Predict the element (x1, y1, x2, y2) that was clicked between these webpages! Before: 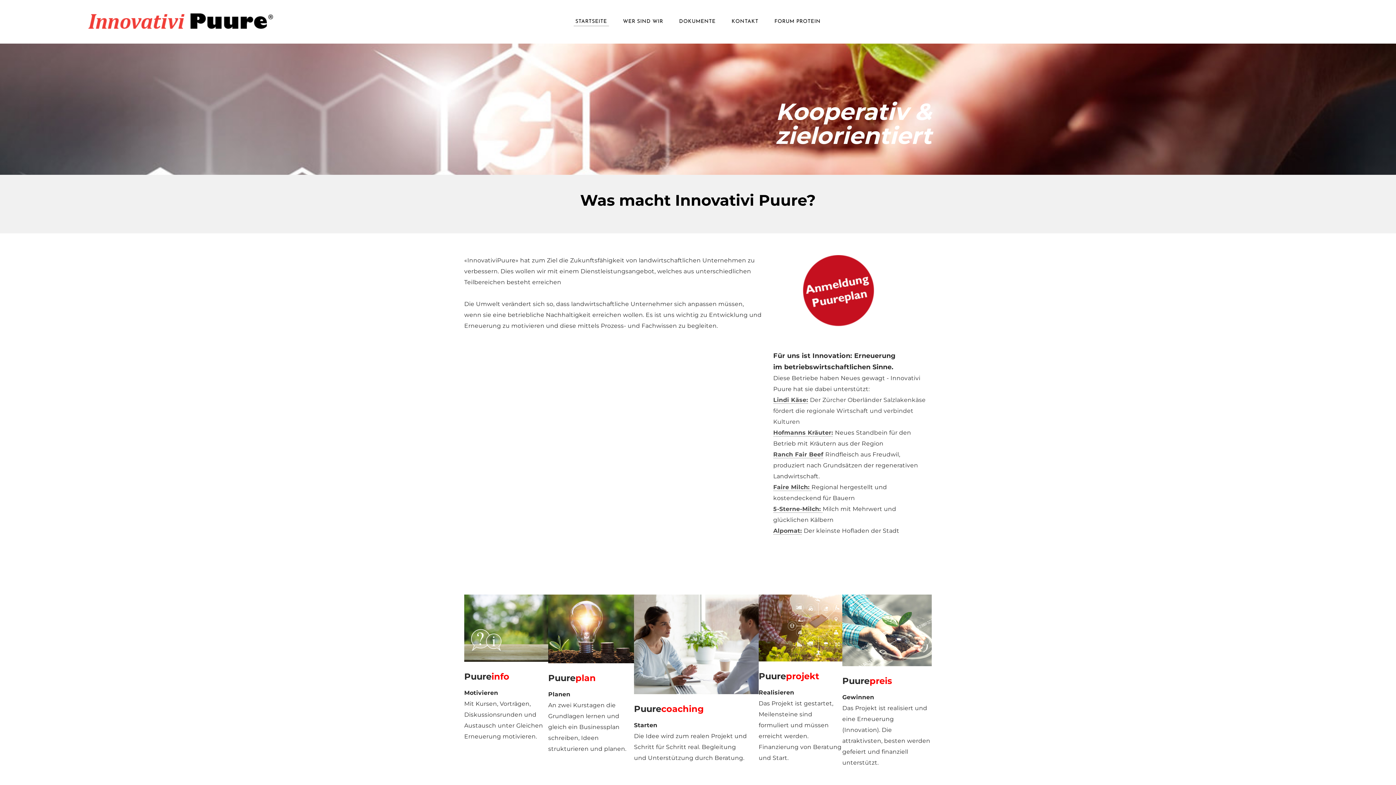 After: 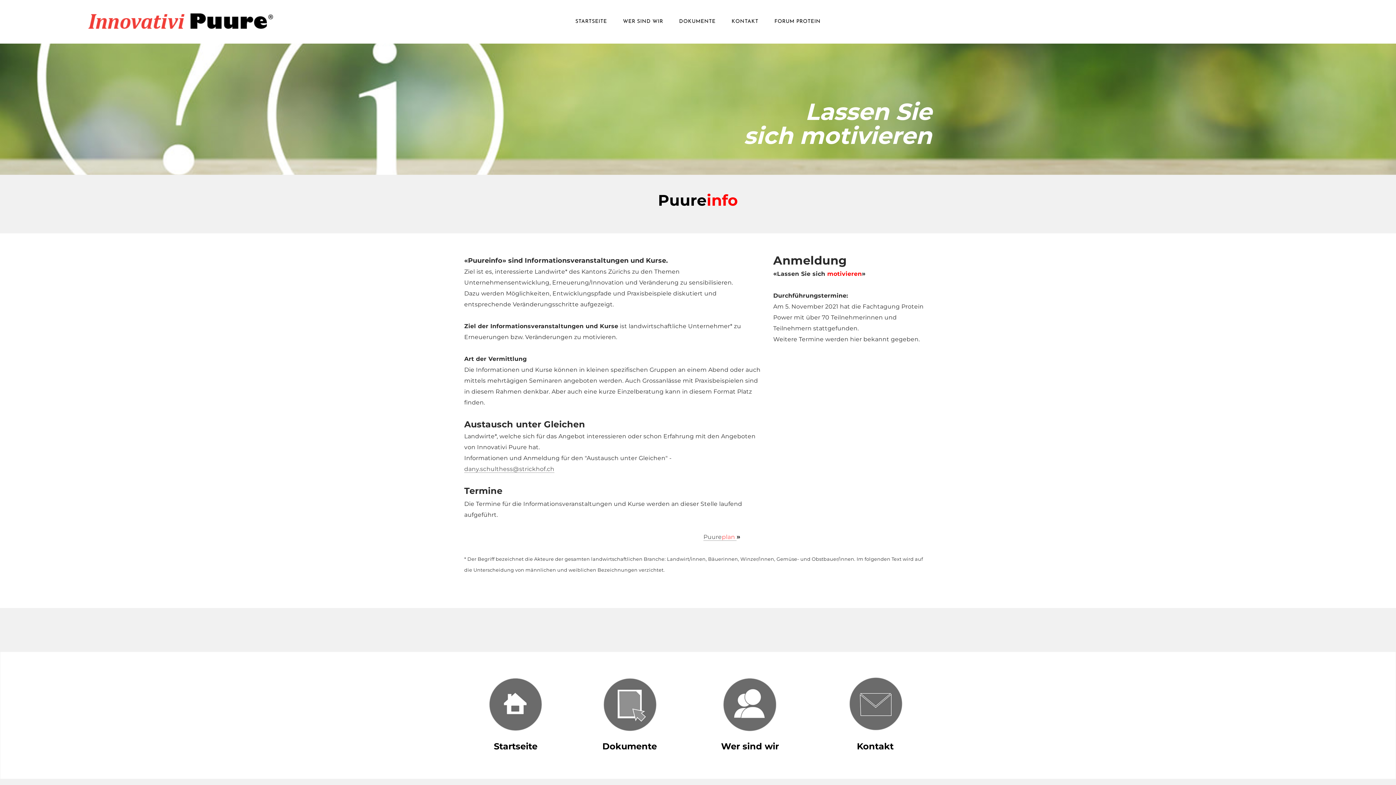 Action: bbox: (464, 660, 548, 666)